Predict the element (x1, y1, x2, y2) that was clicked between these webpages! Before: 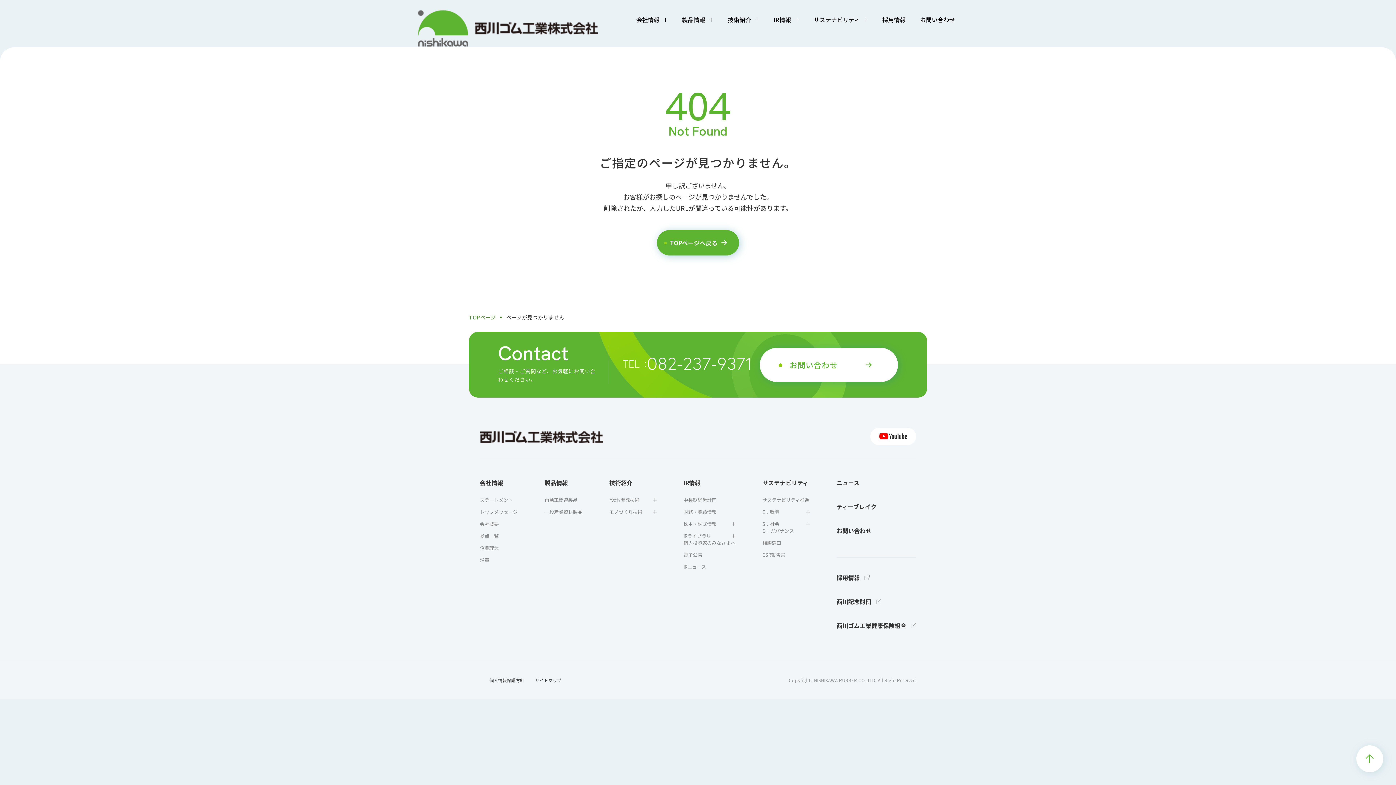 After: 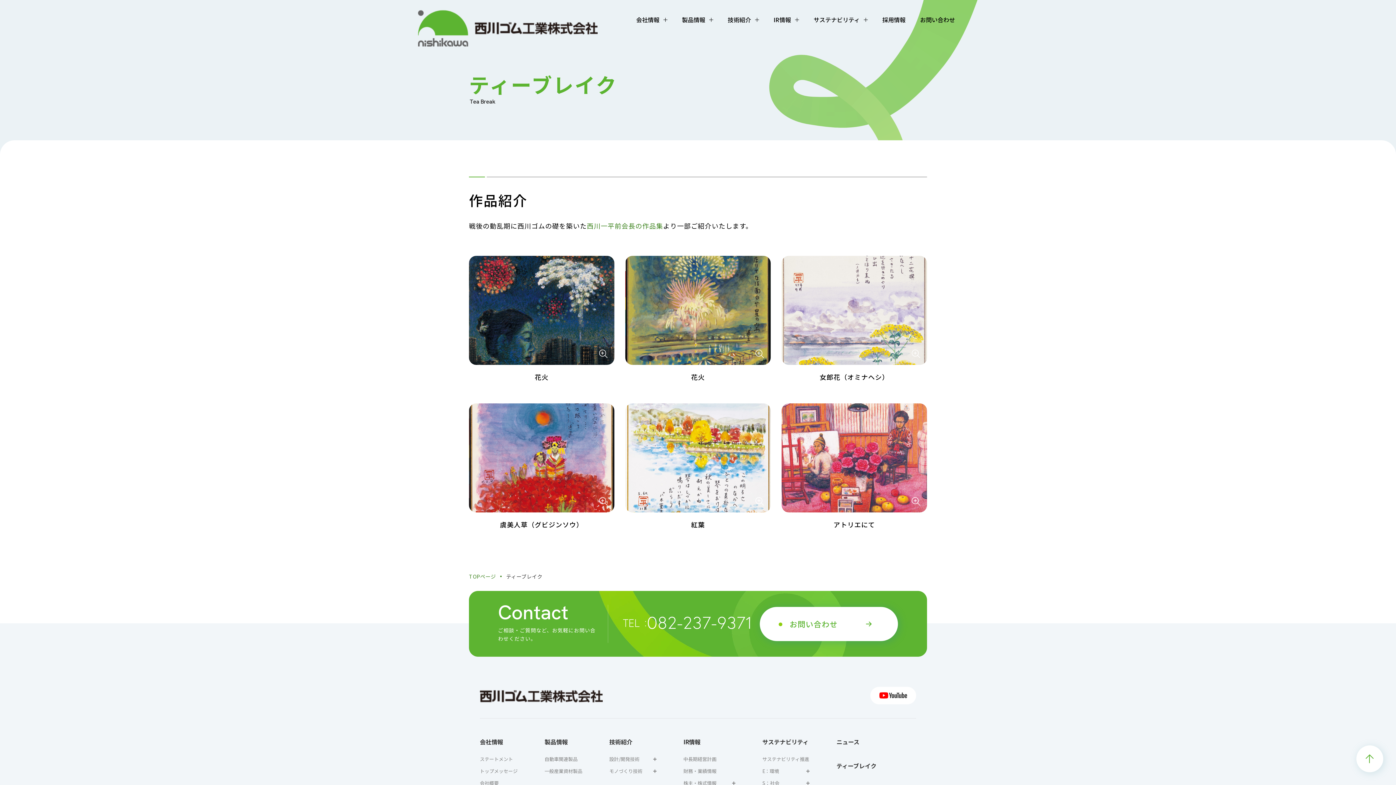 Action: bbox: (836, 502, 916, 511) label: ティーブレイク